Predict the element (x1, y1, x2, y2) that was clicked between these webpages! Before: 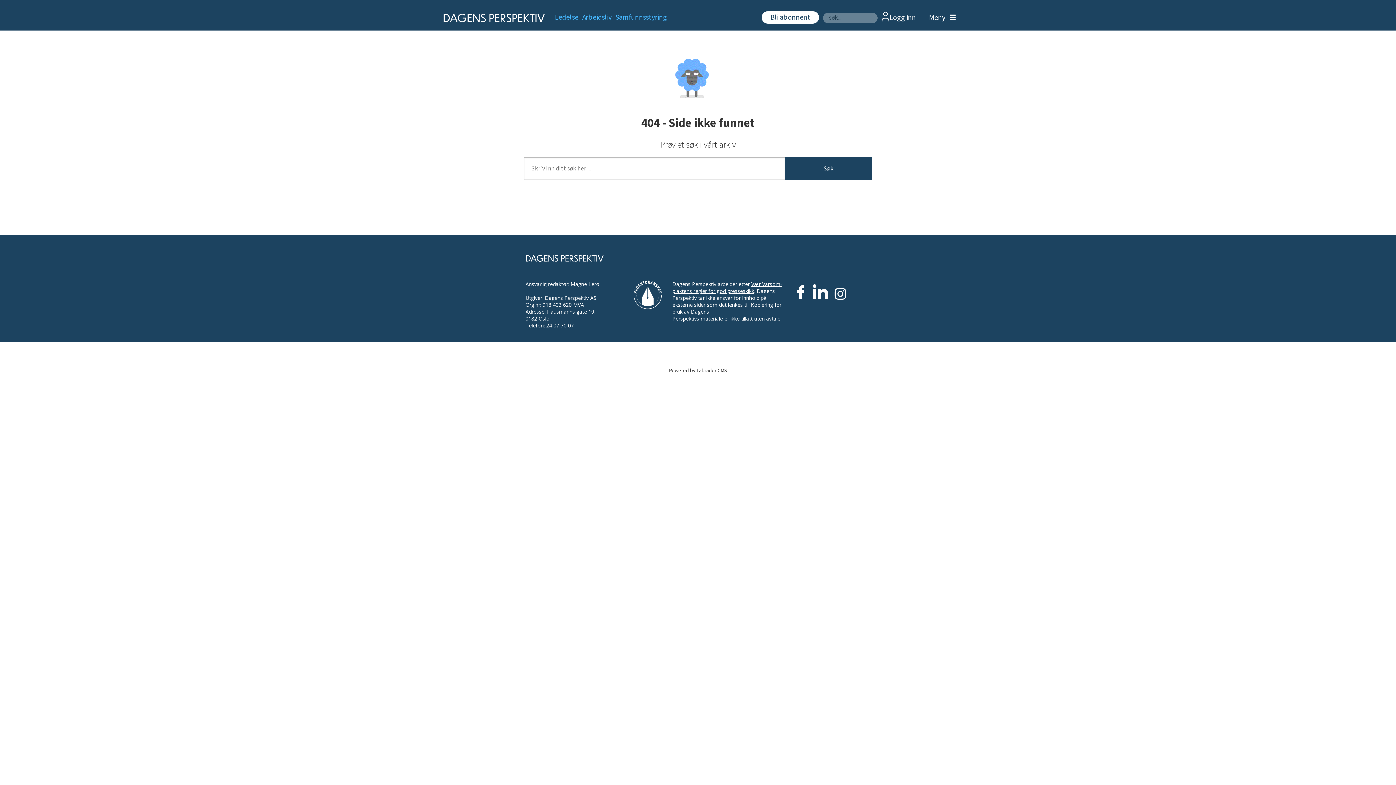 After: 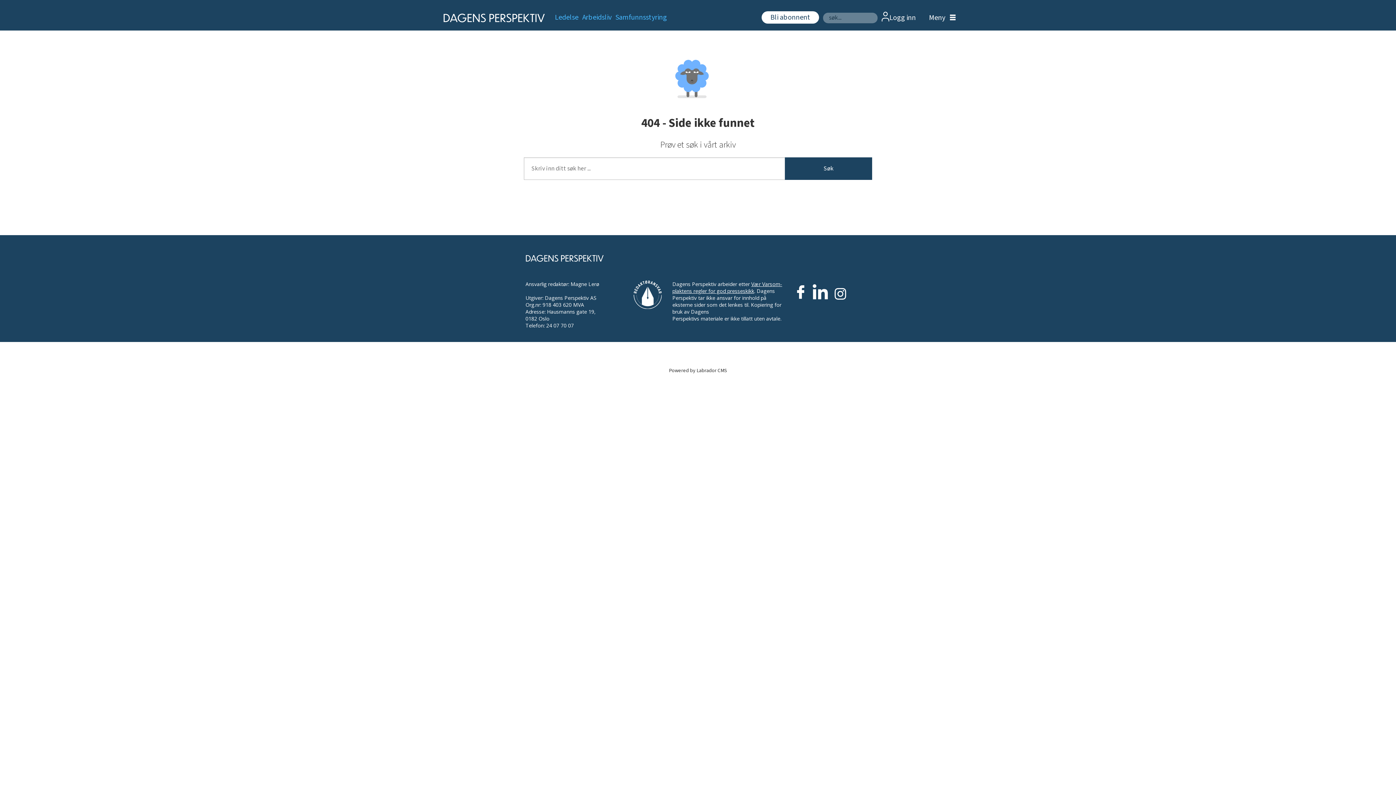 Action: bbox: (785, 157, 872, 180) label: Søk